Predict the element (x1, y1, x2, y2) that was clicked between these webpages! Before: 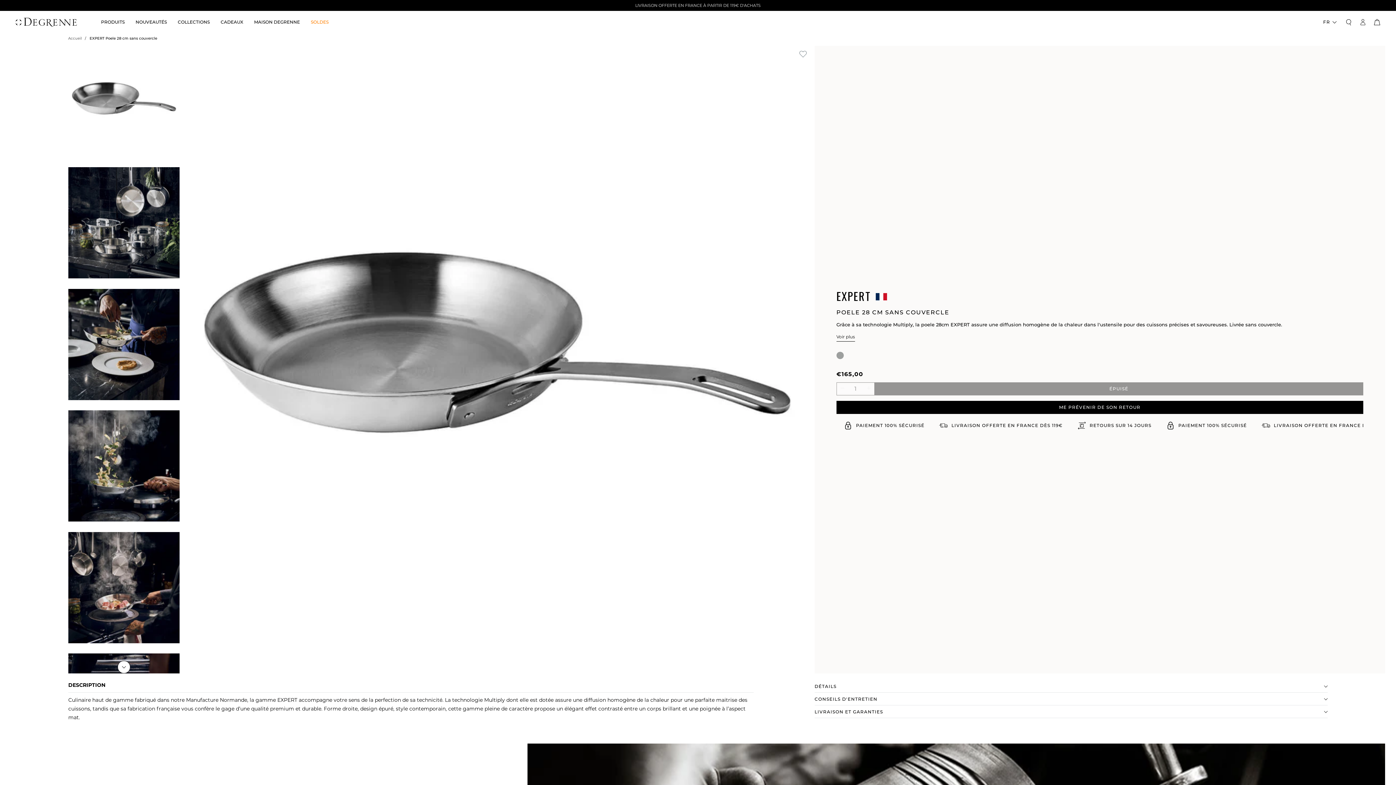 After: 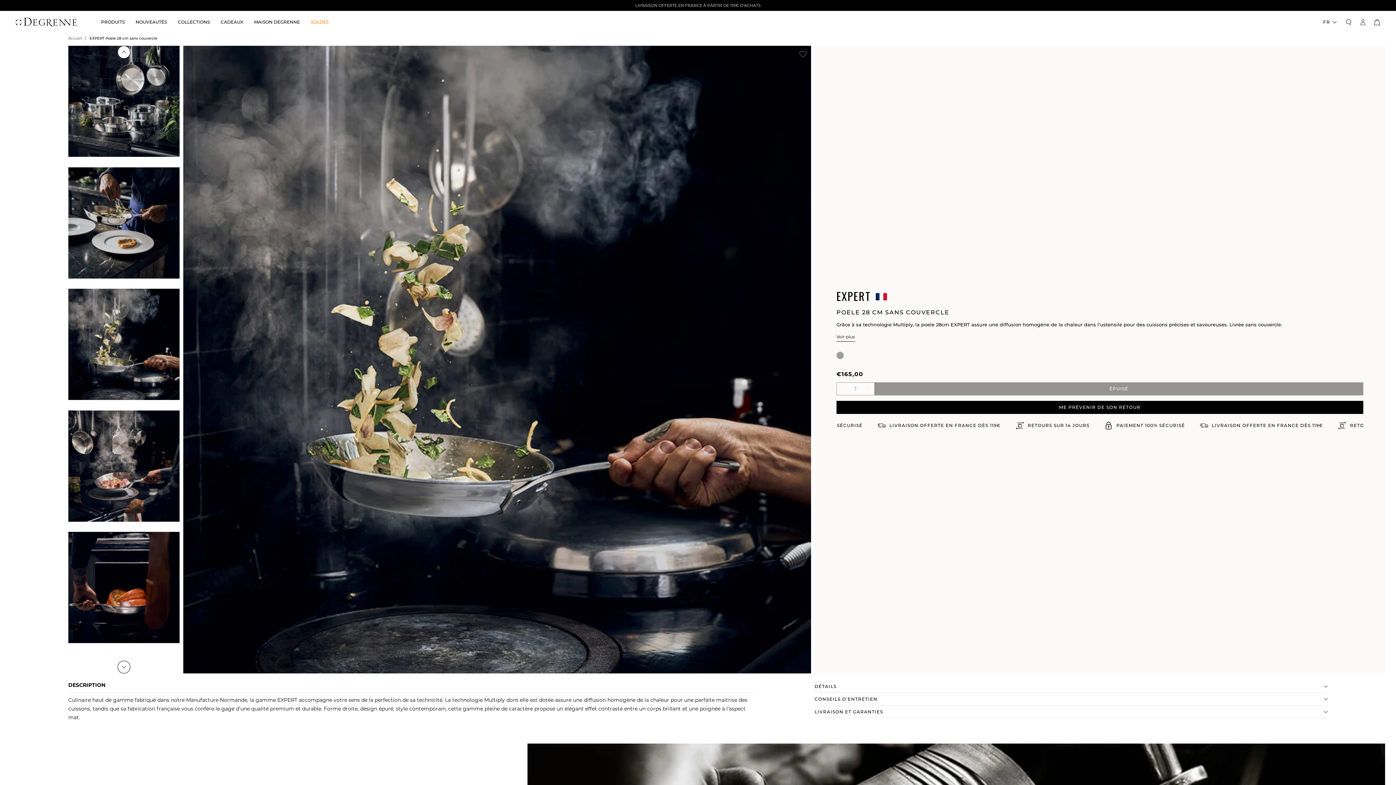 Action: bbox: (68, 410, 179, 532) label: Go to slide 4